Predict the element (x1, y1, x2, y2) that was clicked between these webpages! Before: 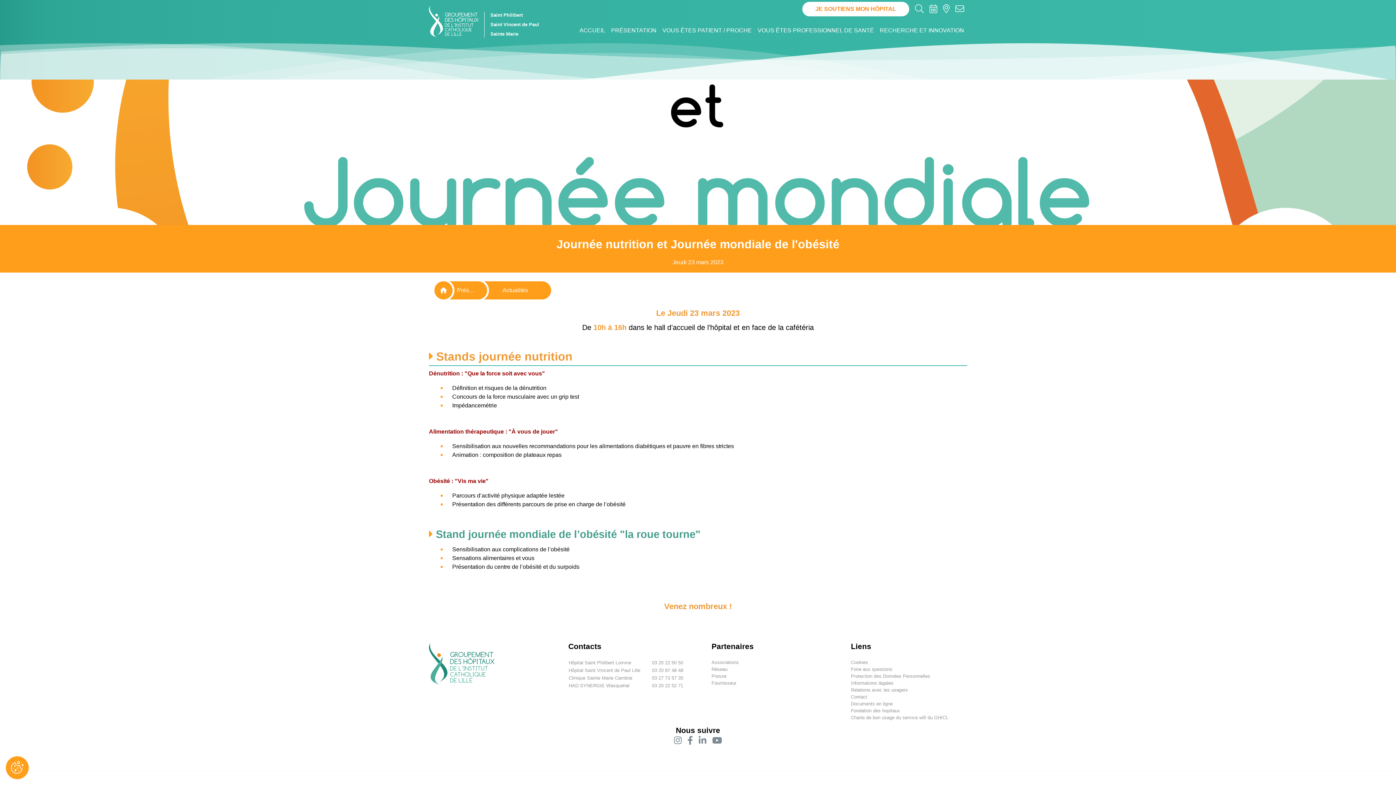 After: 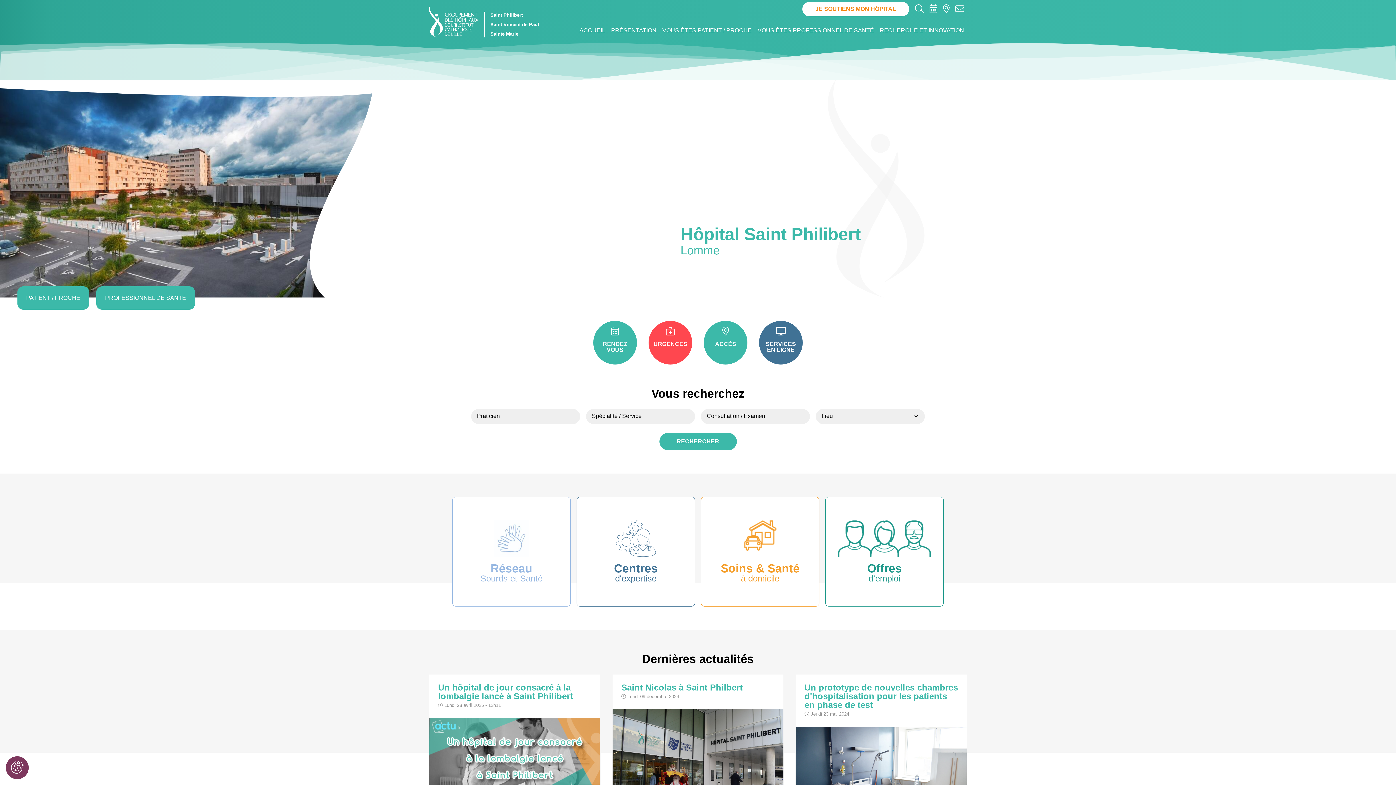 Action: label: home bbox: (434, 281, 452, 299)